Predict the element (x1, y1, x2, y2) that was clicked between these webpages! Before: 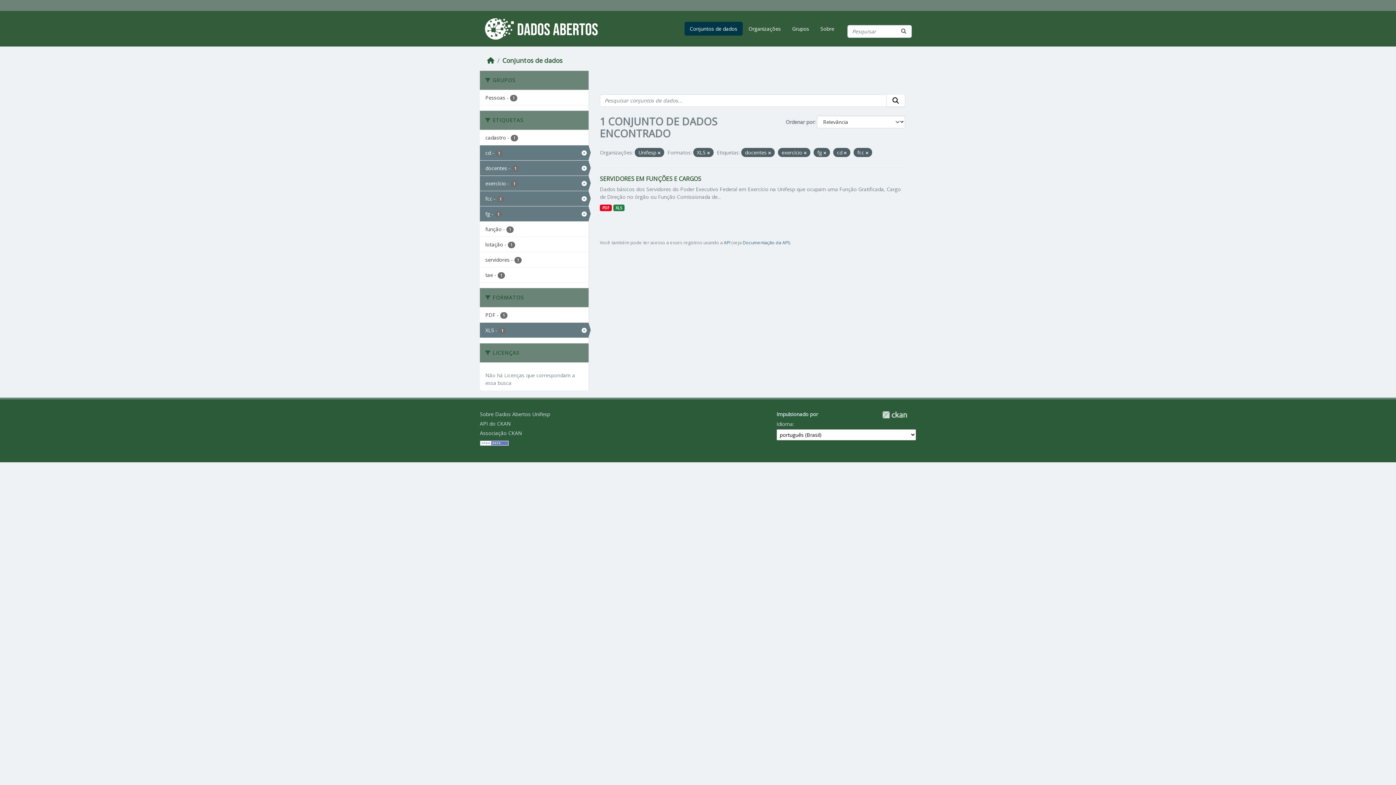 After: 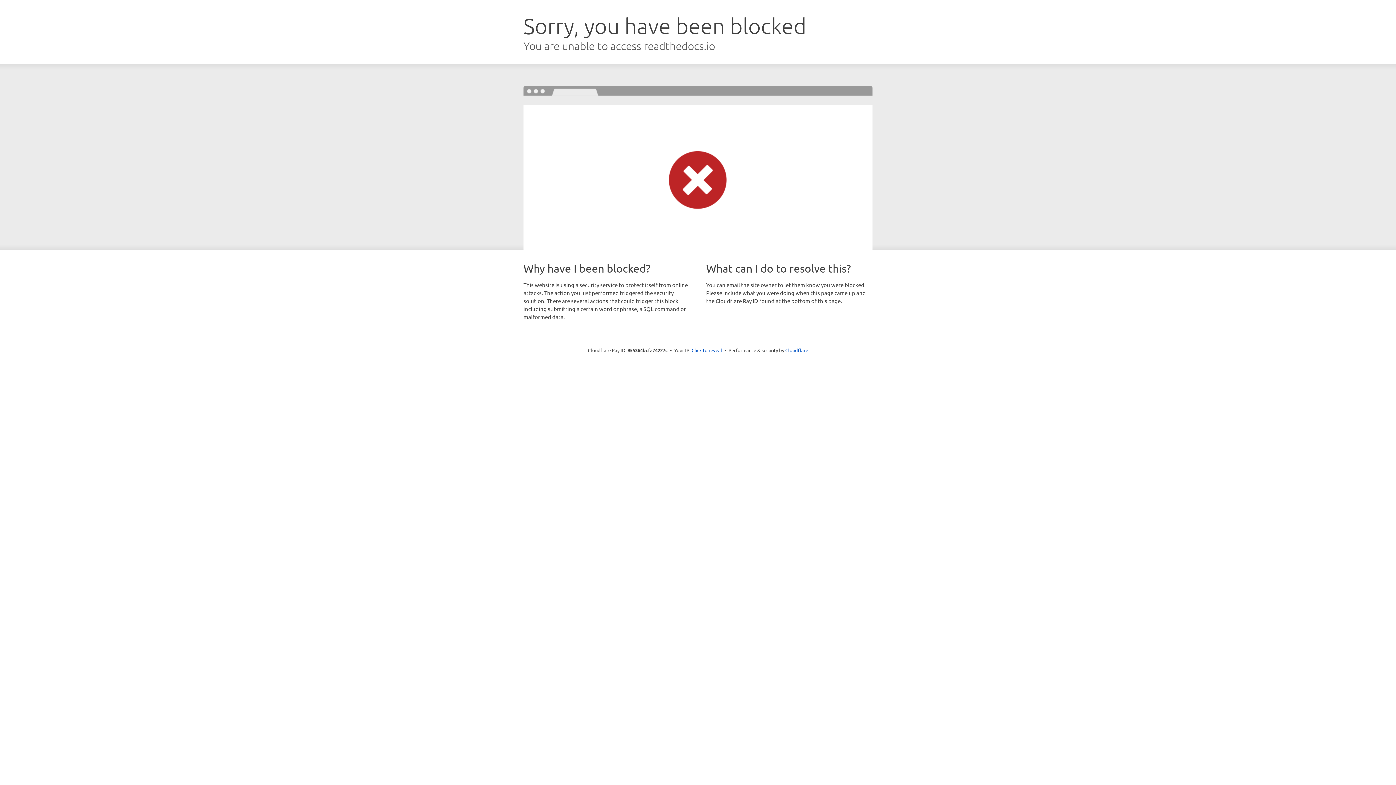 Action: bbox: (480, 420, 510, 427) label: API do CKAN